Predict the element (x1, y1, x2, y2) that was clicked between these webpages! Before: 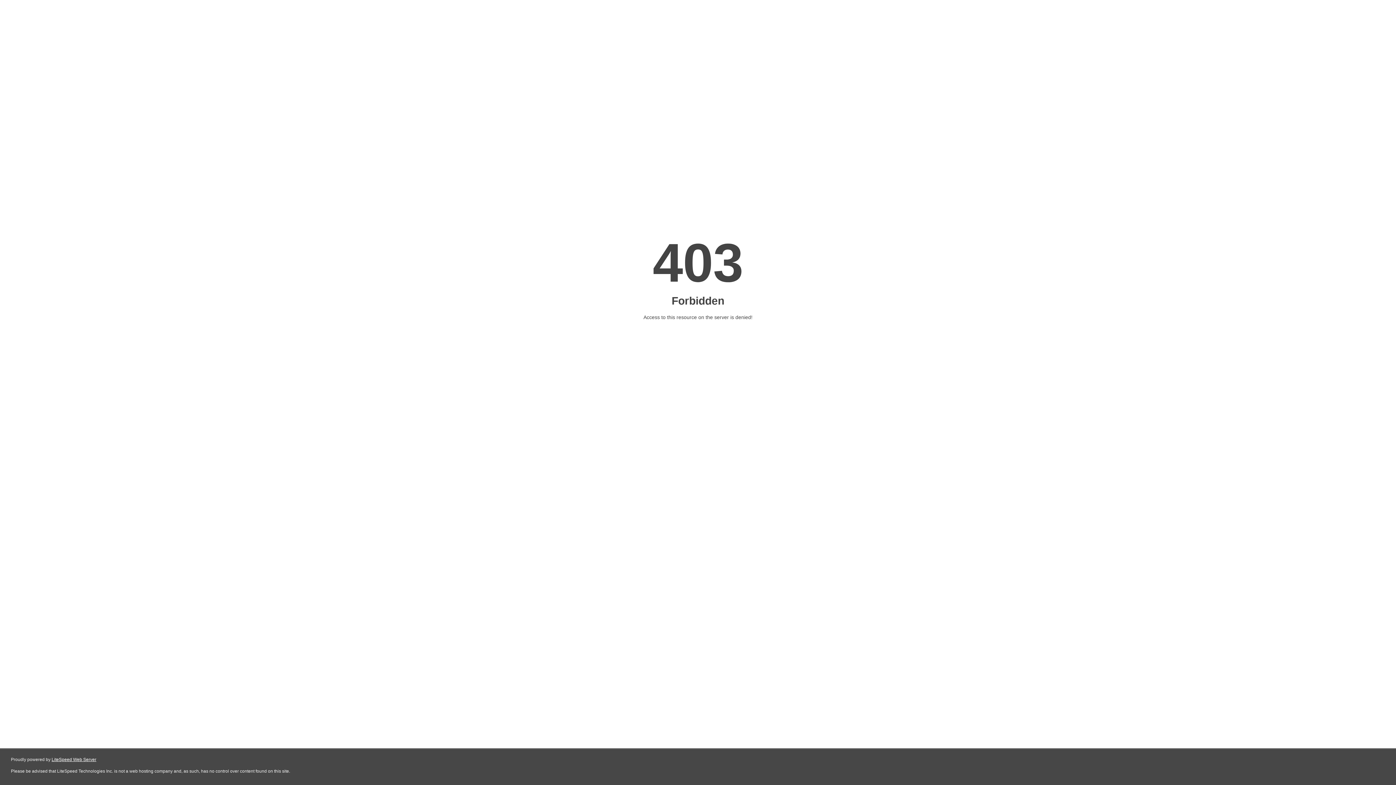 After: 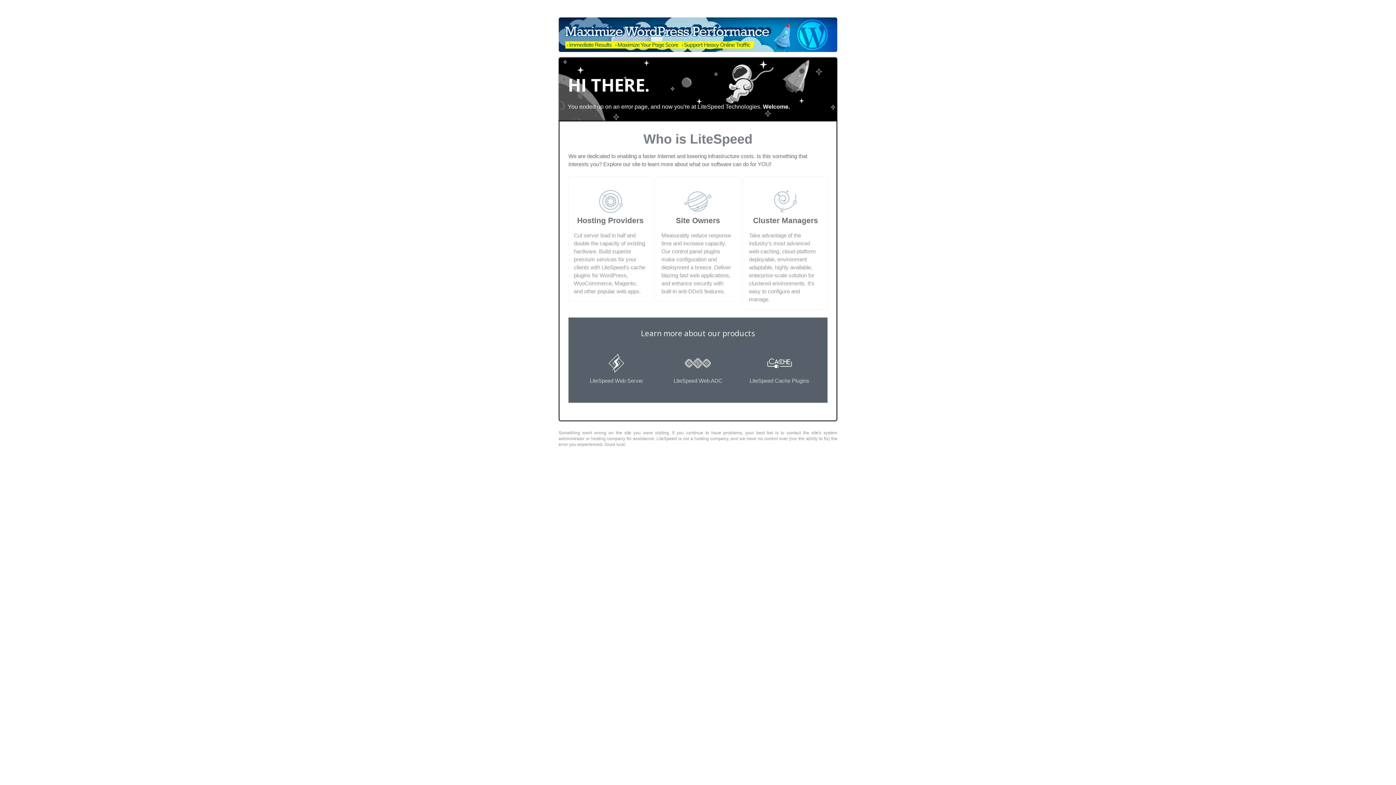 Action: bbox: (51, 757, 96, 762) label: LiteSpeed Web Server